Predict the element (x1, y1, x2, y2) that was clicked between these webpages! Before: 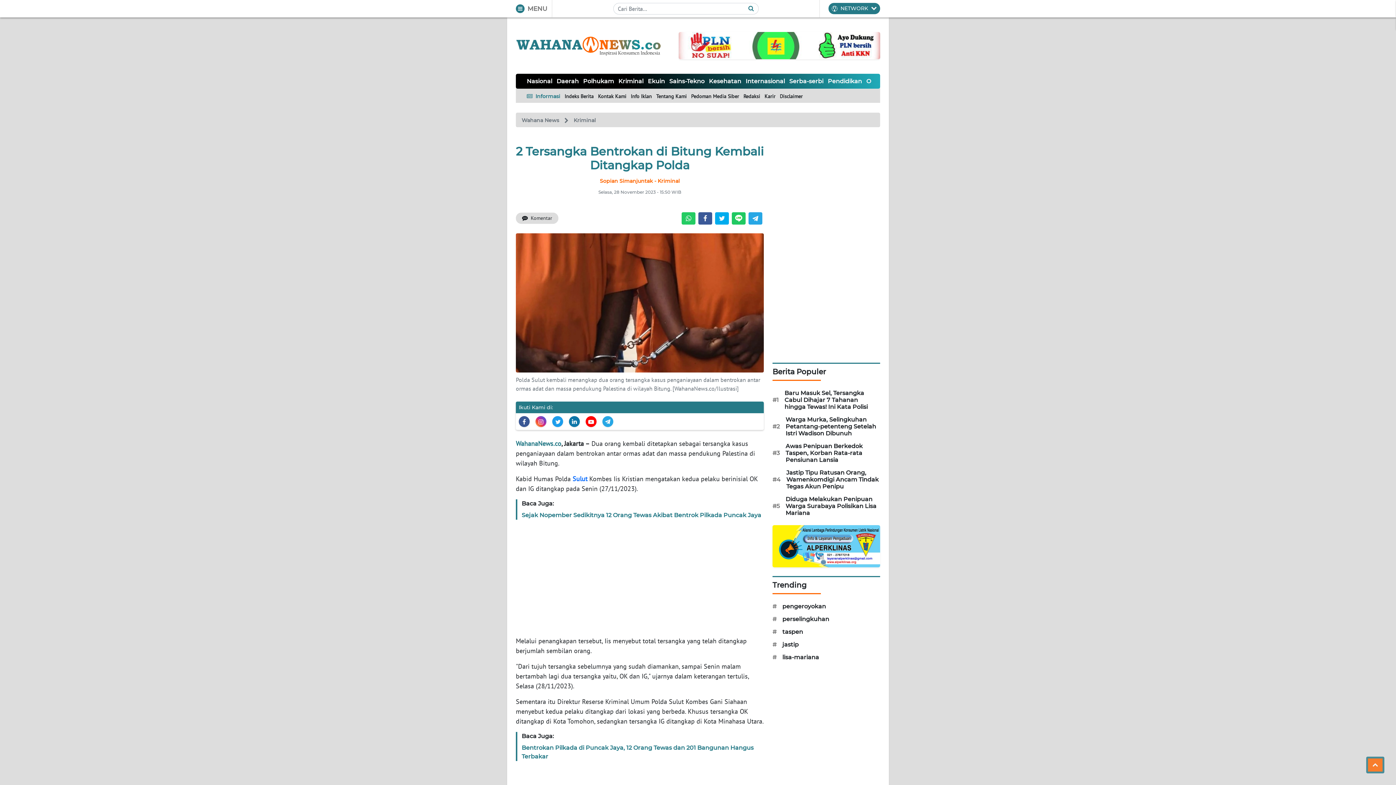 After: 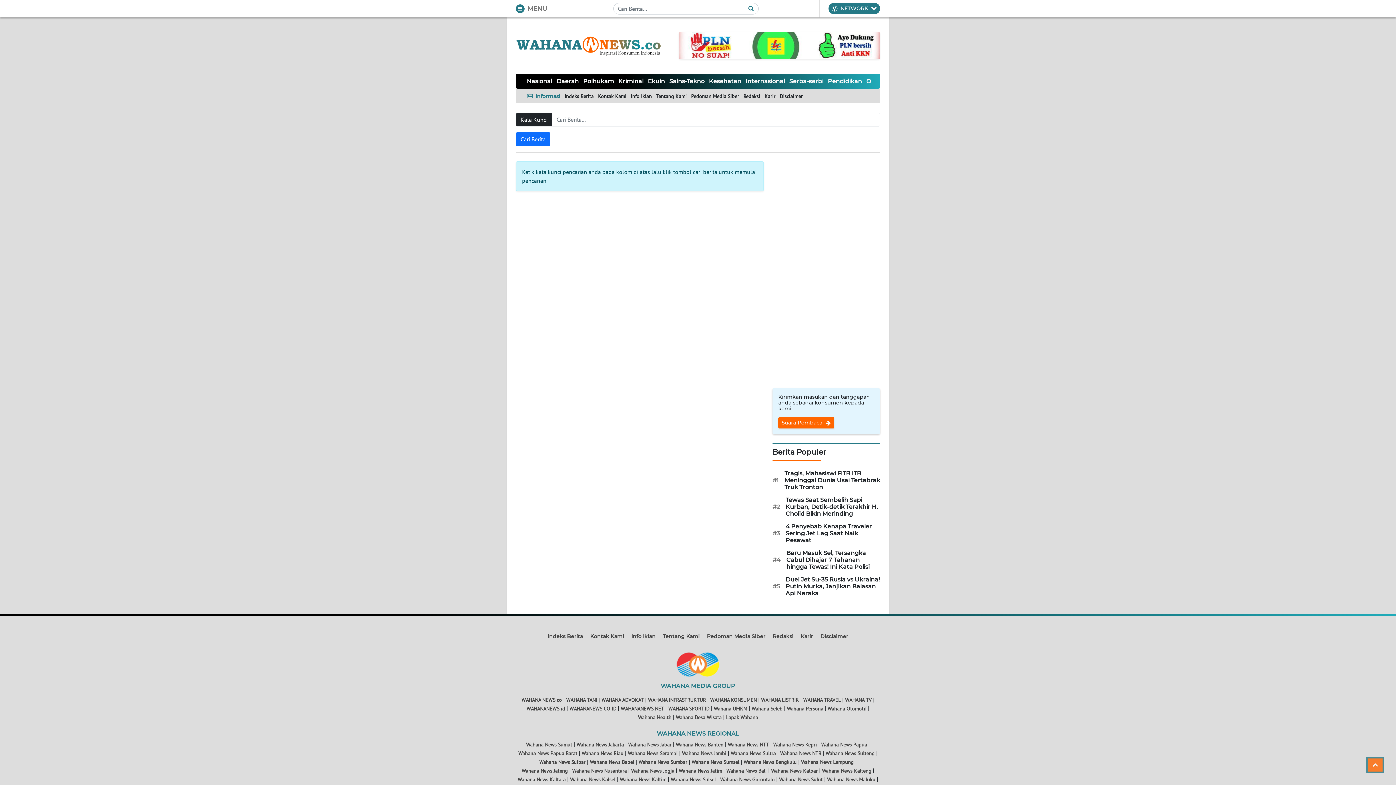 Action: bbox: (747, 5, 753, 11)